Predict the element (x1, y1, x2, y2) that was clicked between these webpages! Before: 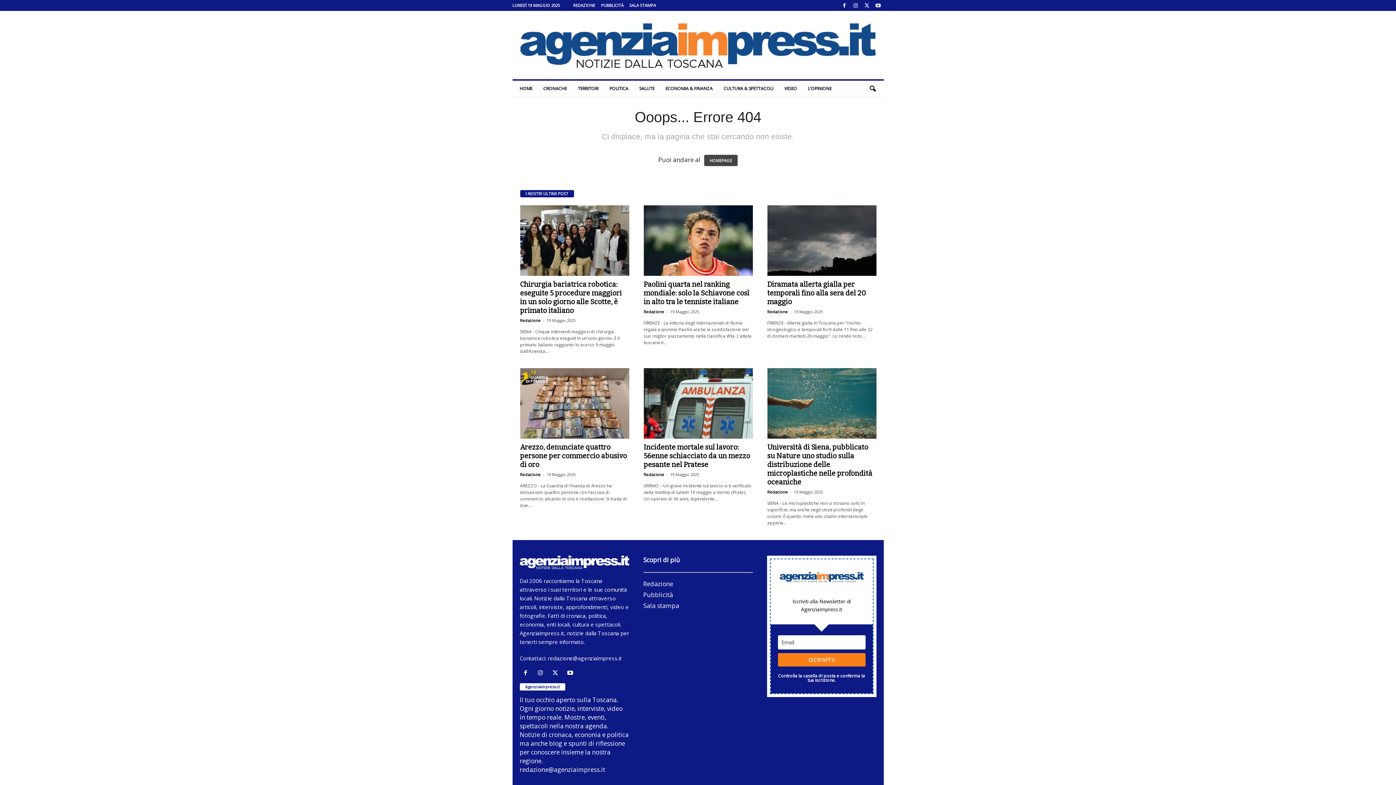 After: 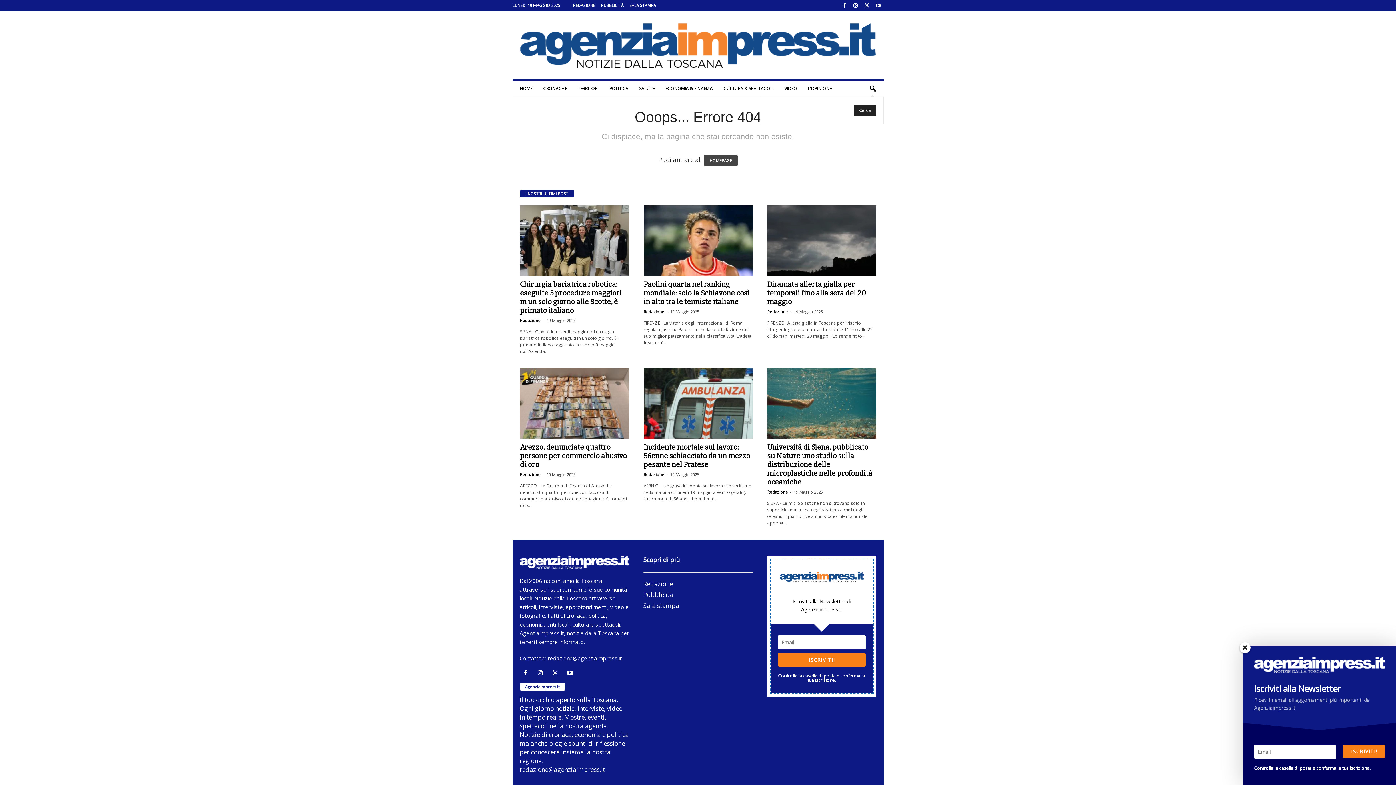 Action: label: search icon bbox: (864, 80, 880, 96)